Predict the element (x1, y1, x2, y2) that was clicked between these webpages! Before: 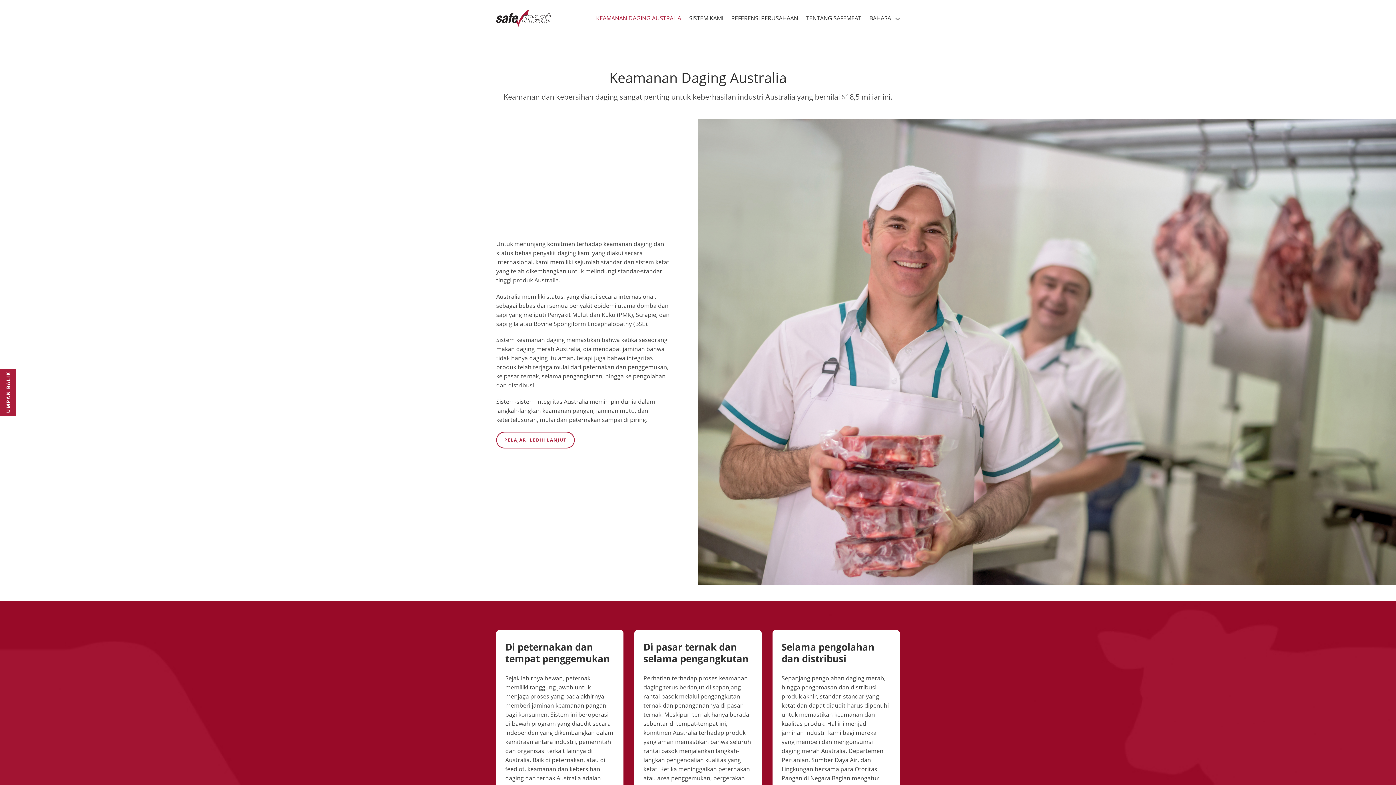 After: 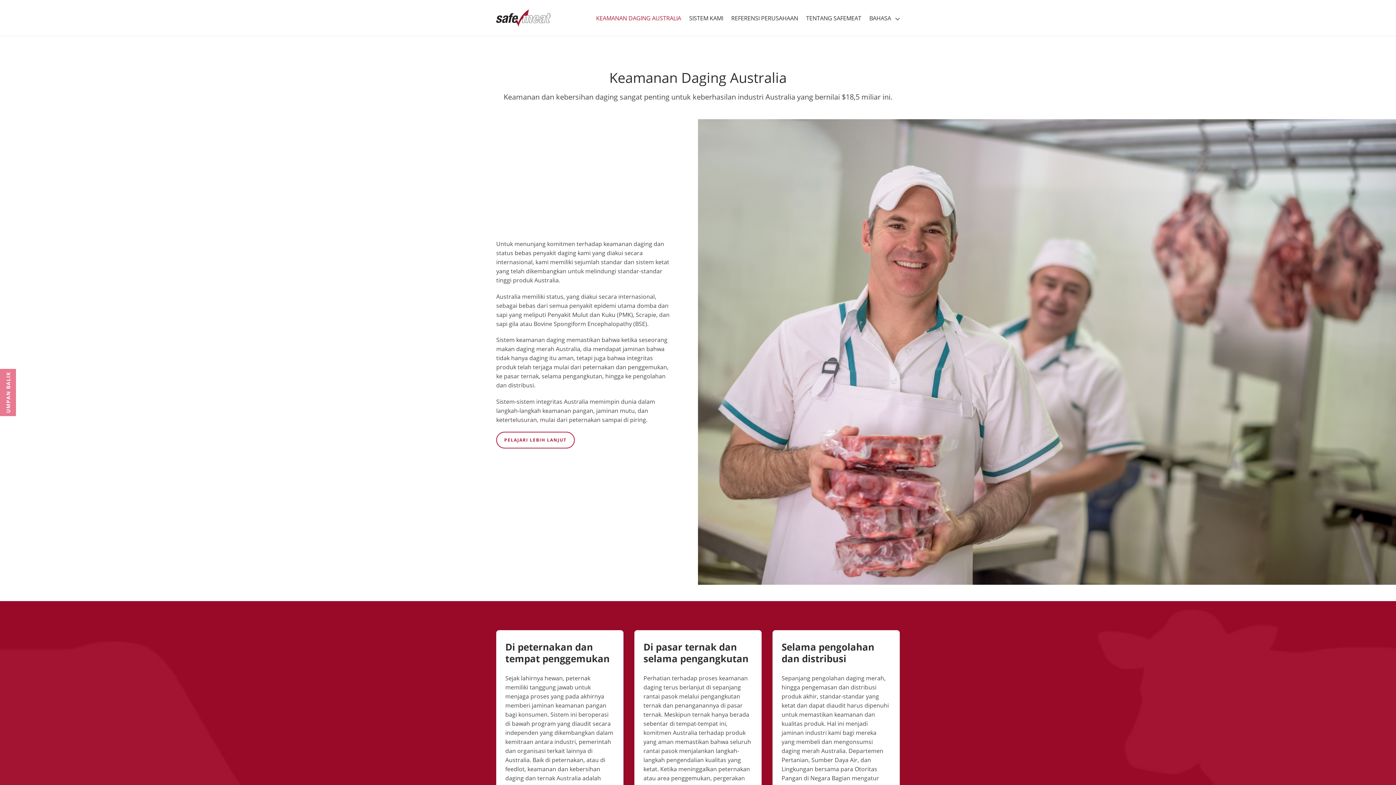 Action: bbox: (0, 369, 16, 416) label: UMPAN BALIK